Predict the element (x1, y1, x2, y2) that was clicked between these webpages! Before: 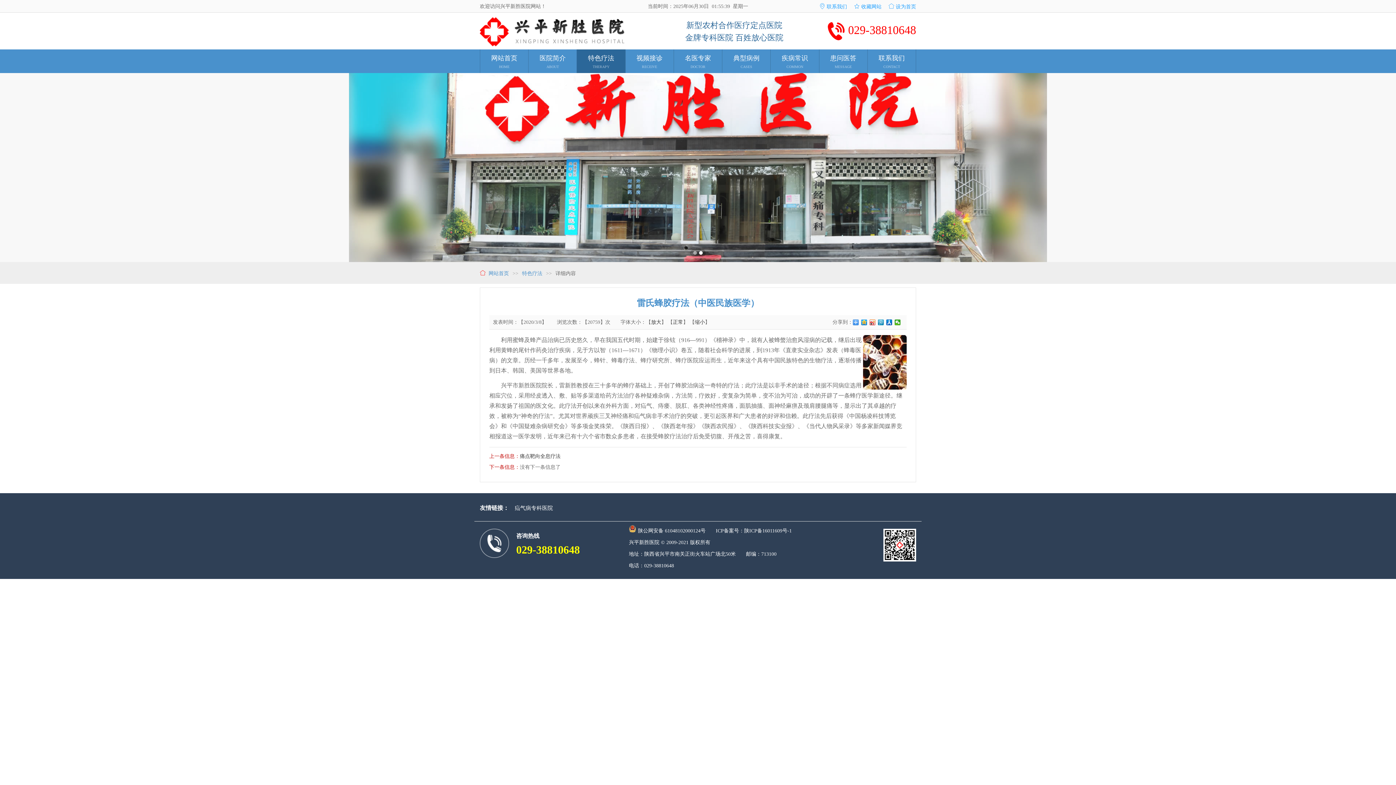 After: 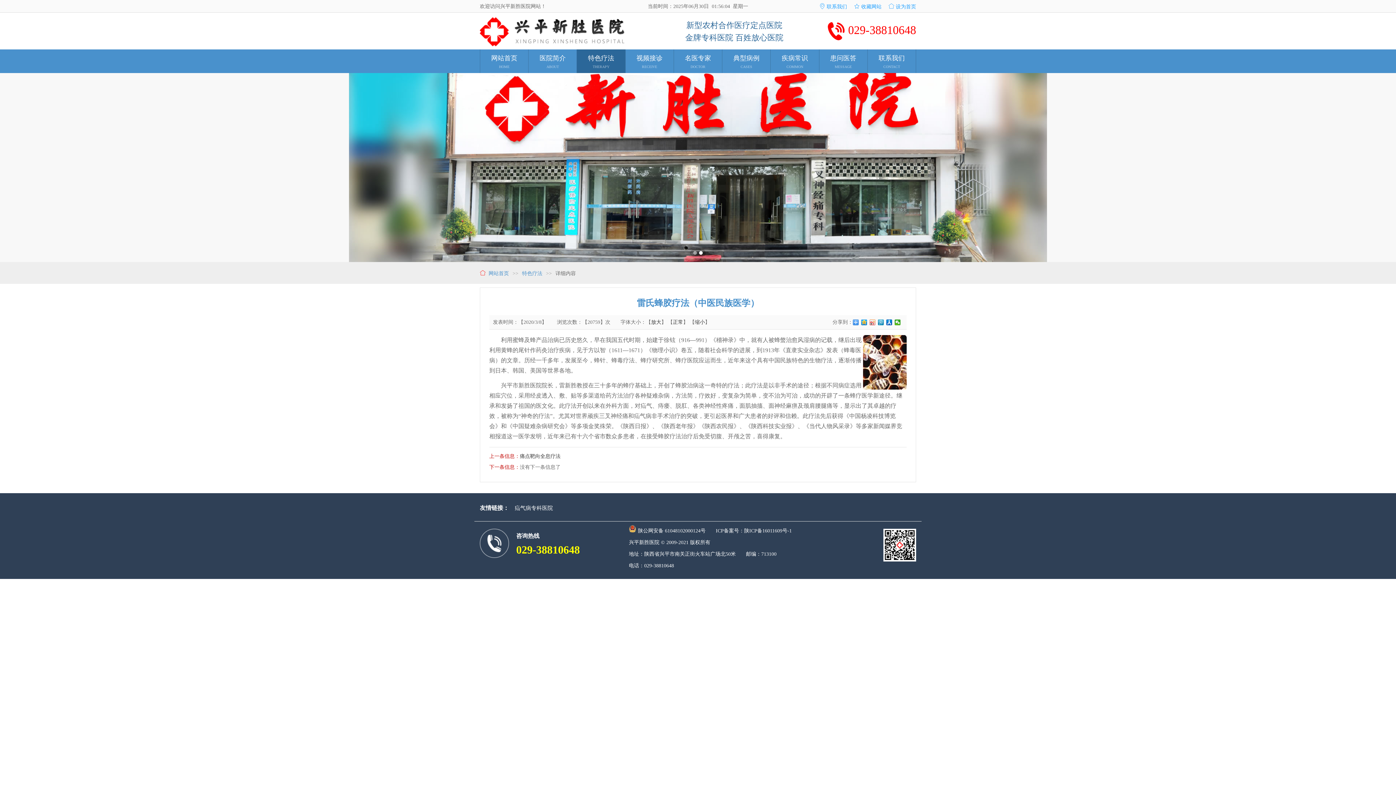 Action: bbox: (869, 319, 876, 325)